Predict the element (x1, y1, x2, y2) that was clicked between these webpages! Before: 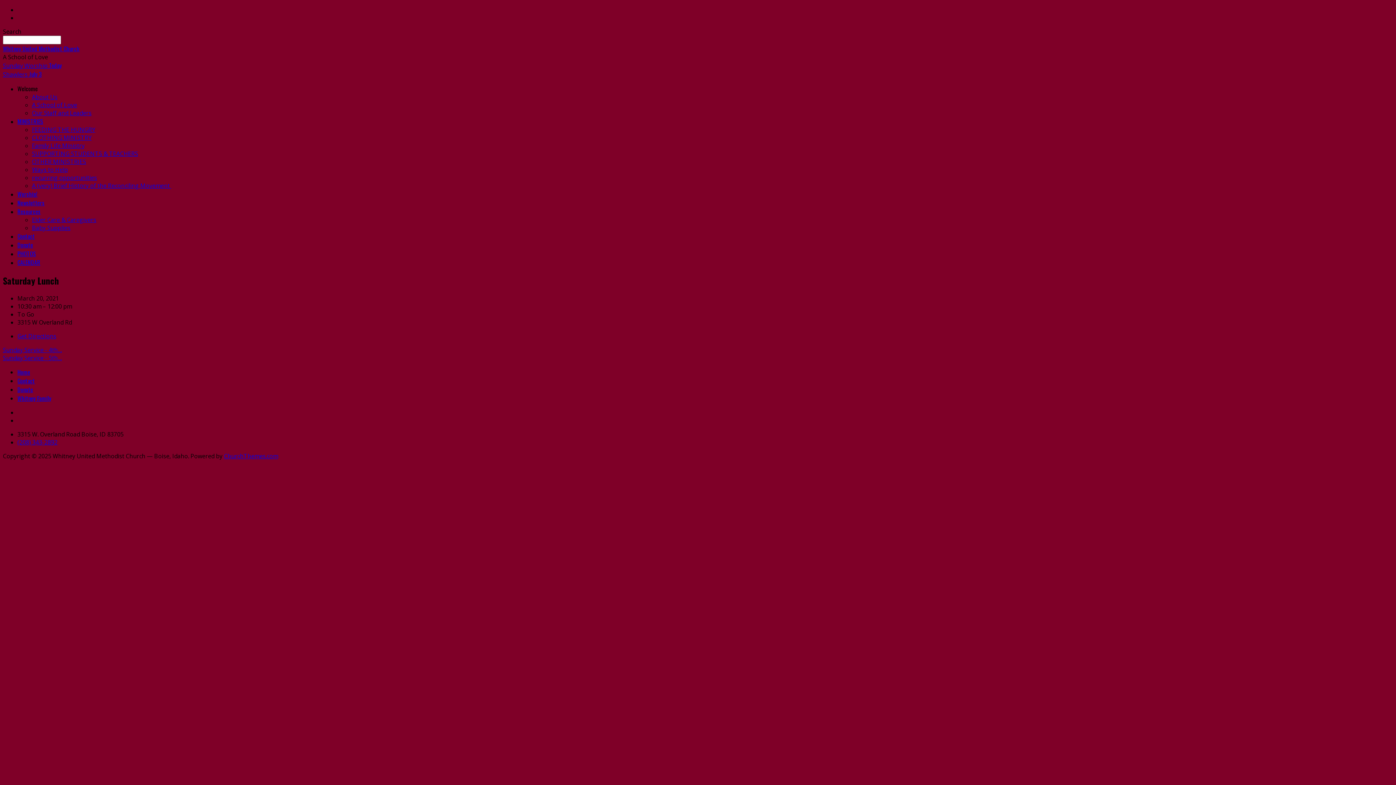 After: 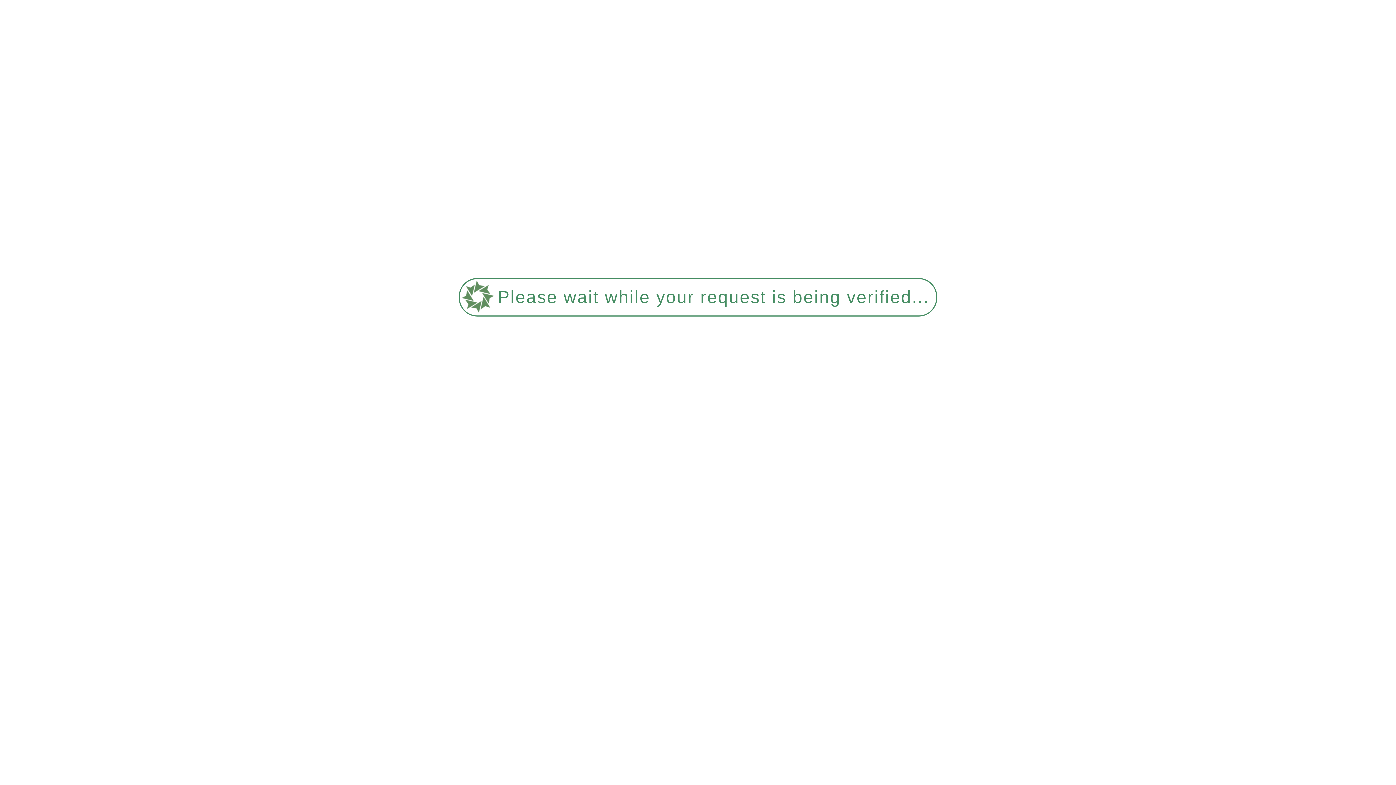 Action: bbox: (17, 232, 1393, 240) label: Contact